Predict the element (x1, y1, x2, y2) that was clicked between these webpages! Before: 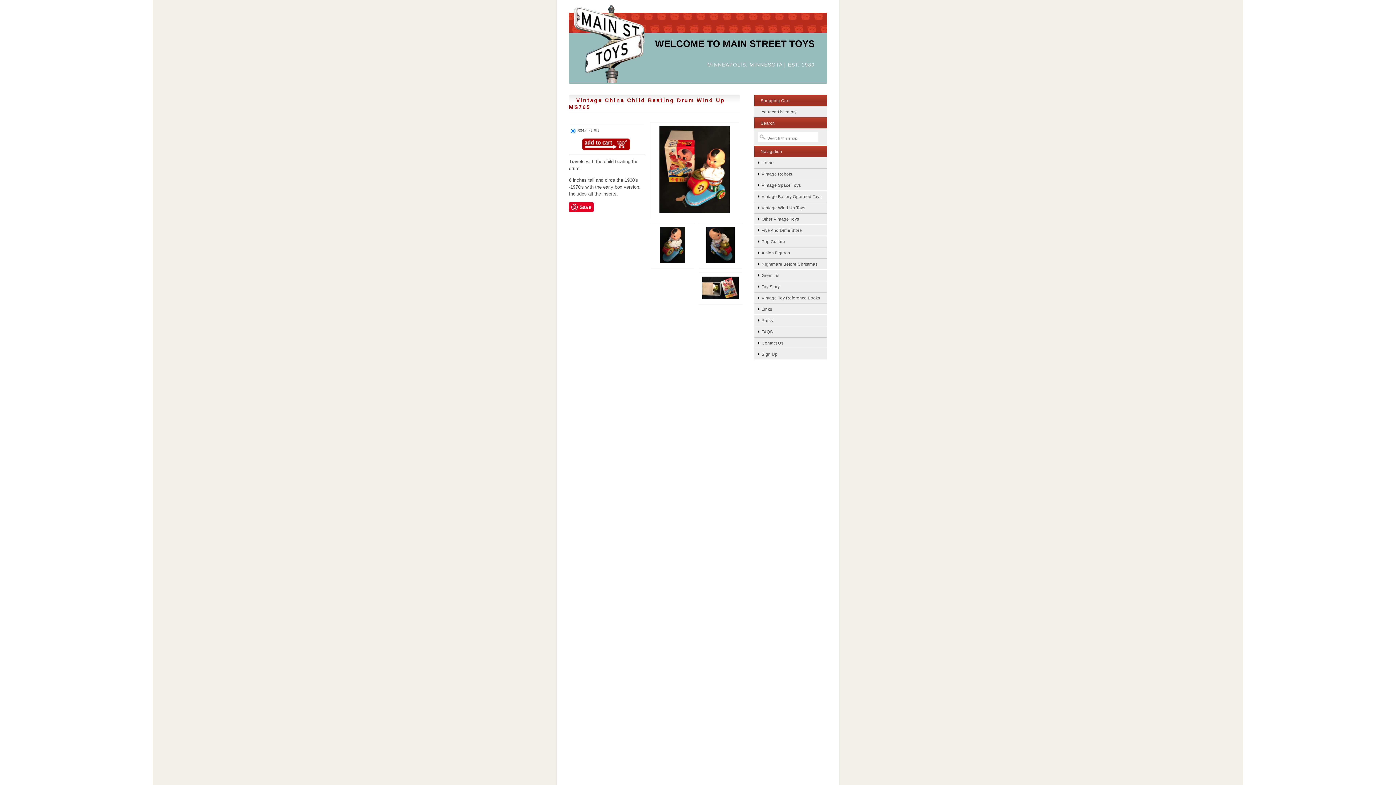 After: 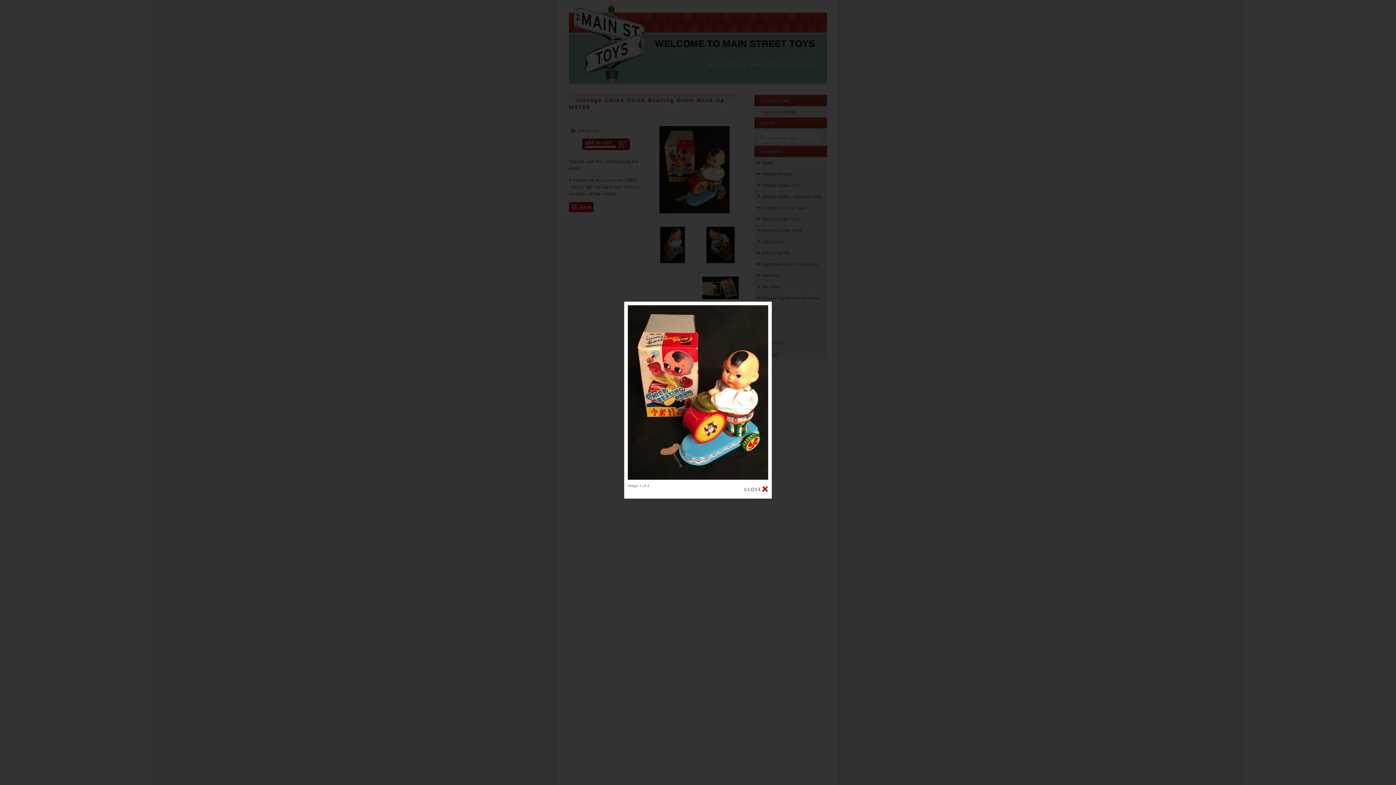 Action: bbox: (650, 122, 739, 219)